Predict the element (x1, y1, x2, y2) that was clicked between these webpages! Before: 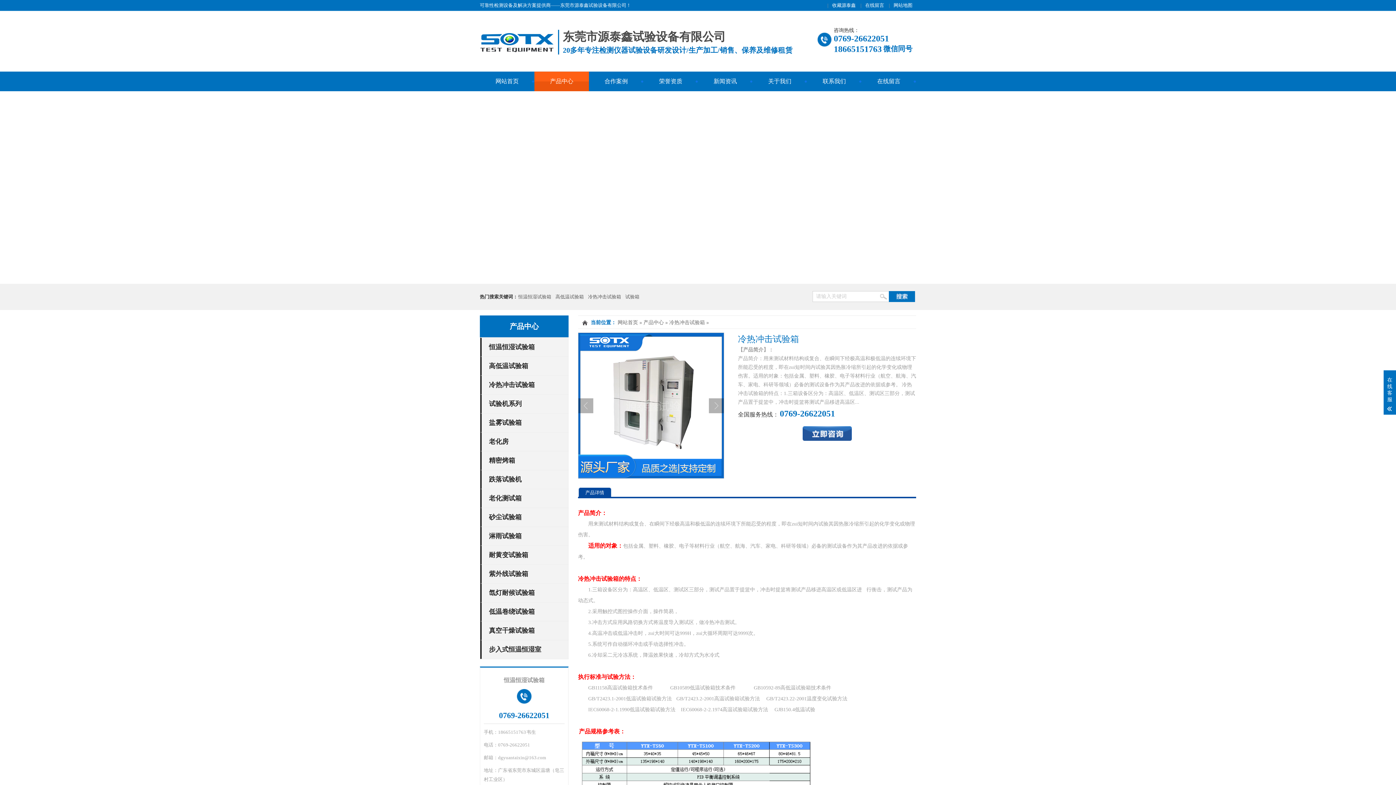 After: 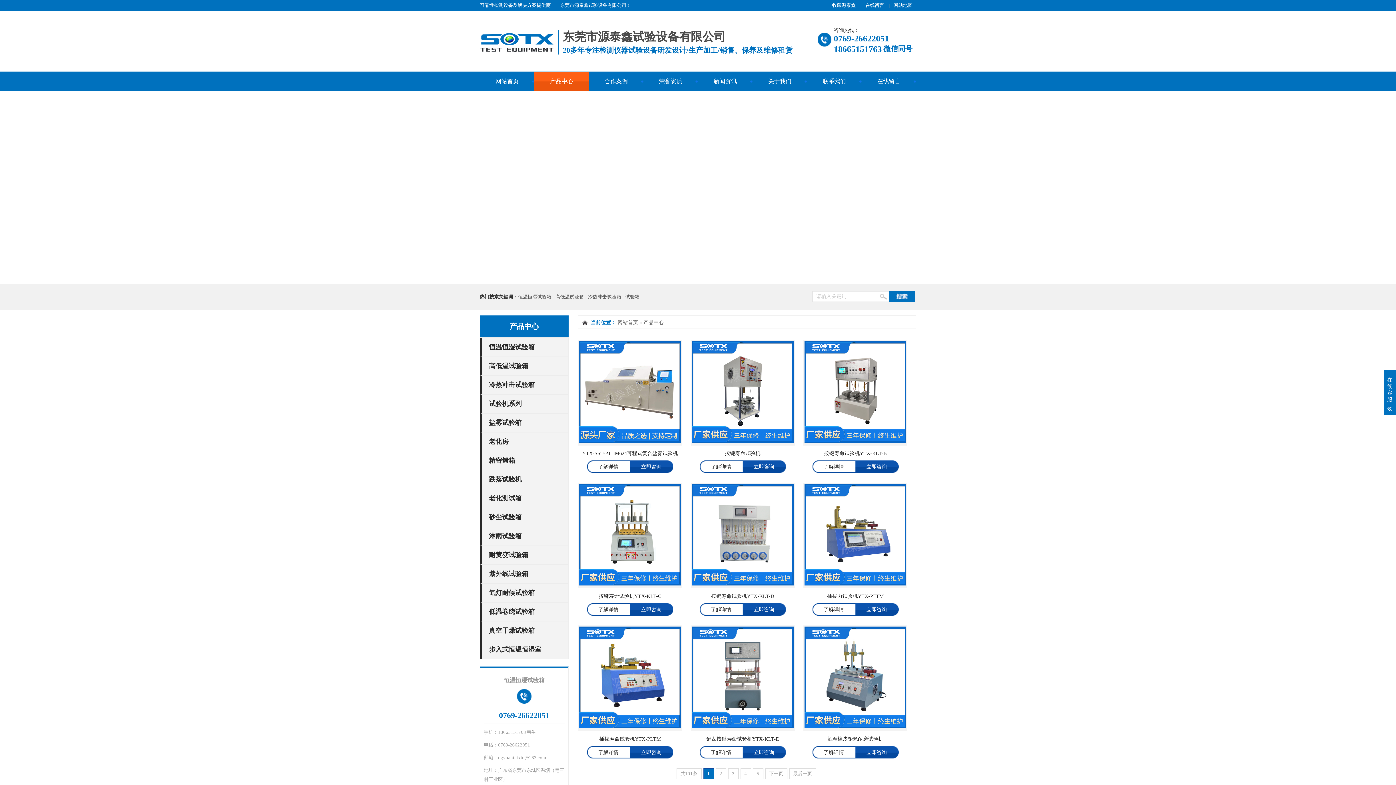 Action: bbox: (534, 71, 589, 91) label: 产品中心